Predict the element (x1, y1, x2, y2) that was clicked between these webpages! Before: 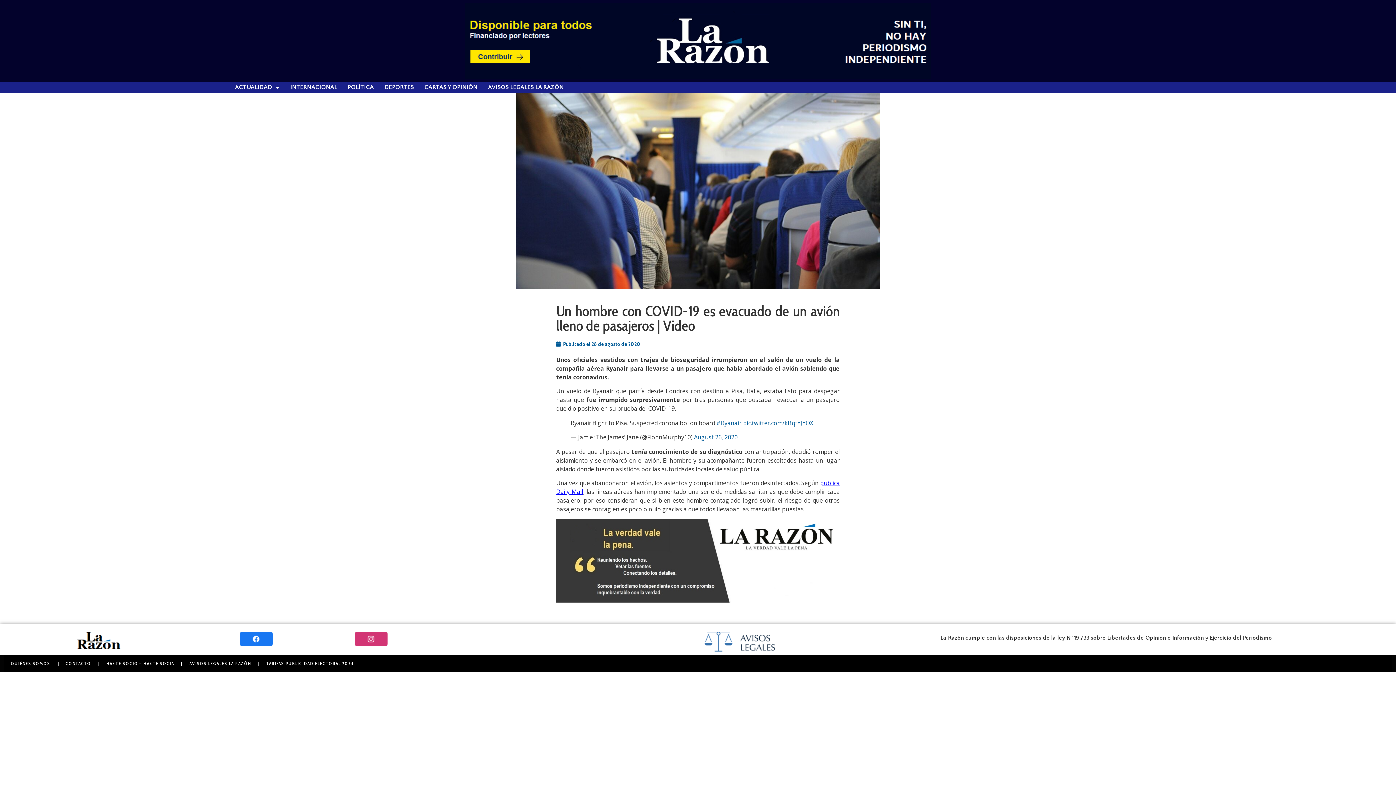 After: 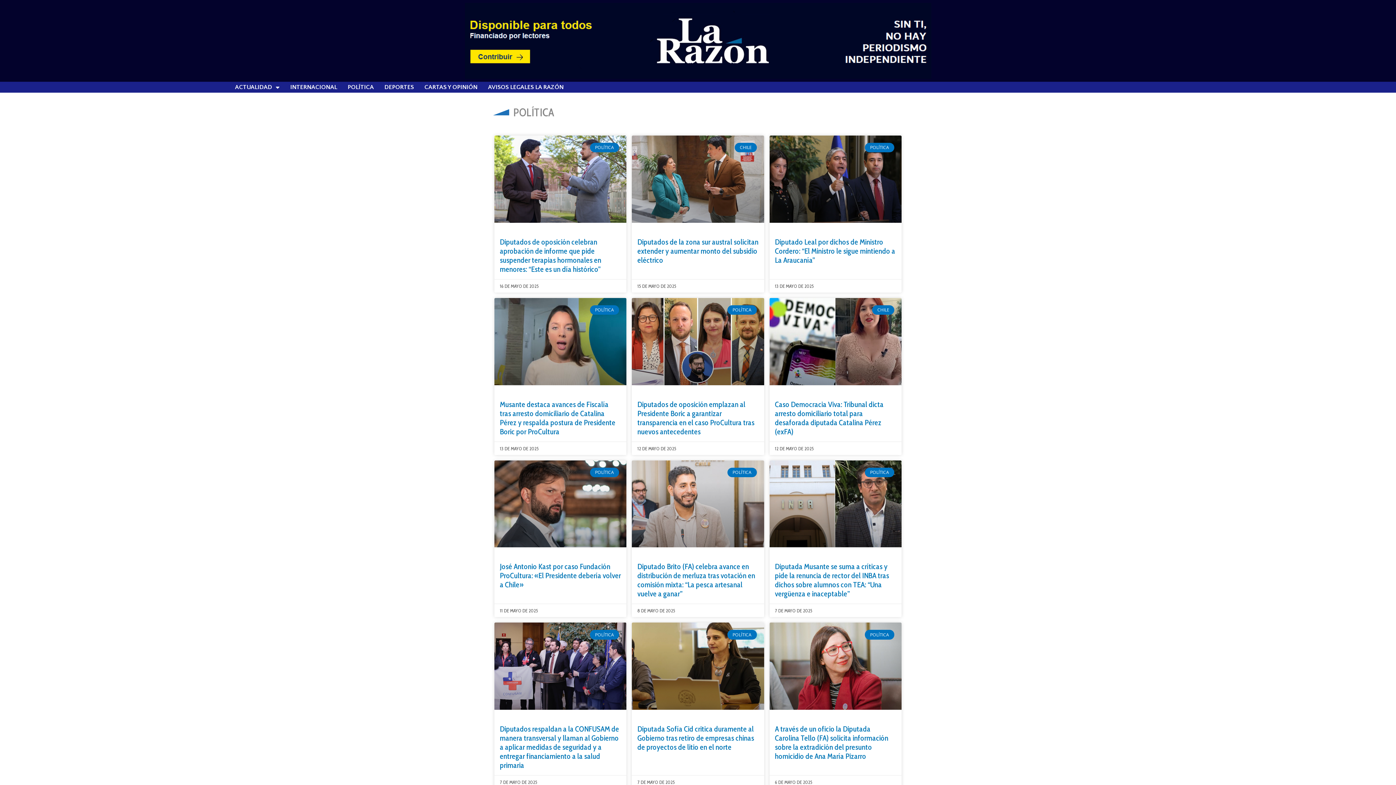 Action: bbox: (347, 83, 373, 90) label: POLÍTICA